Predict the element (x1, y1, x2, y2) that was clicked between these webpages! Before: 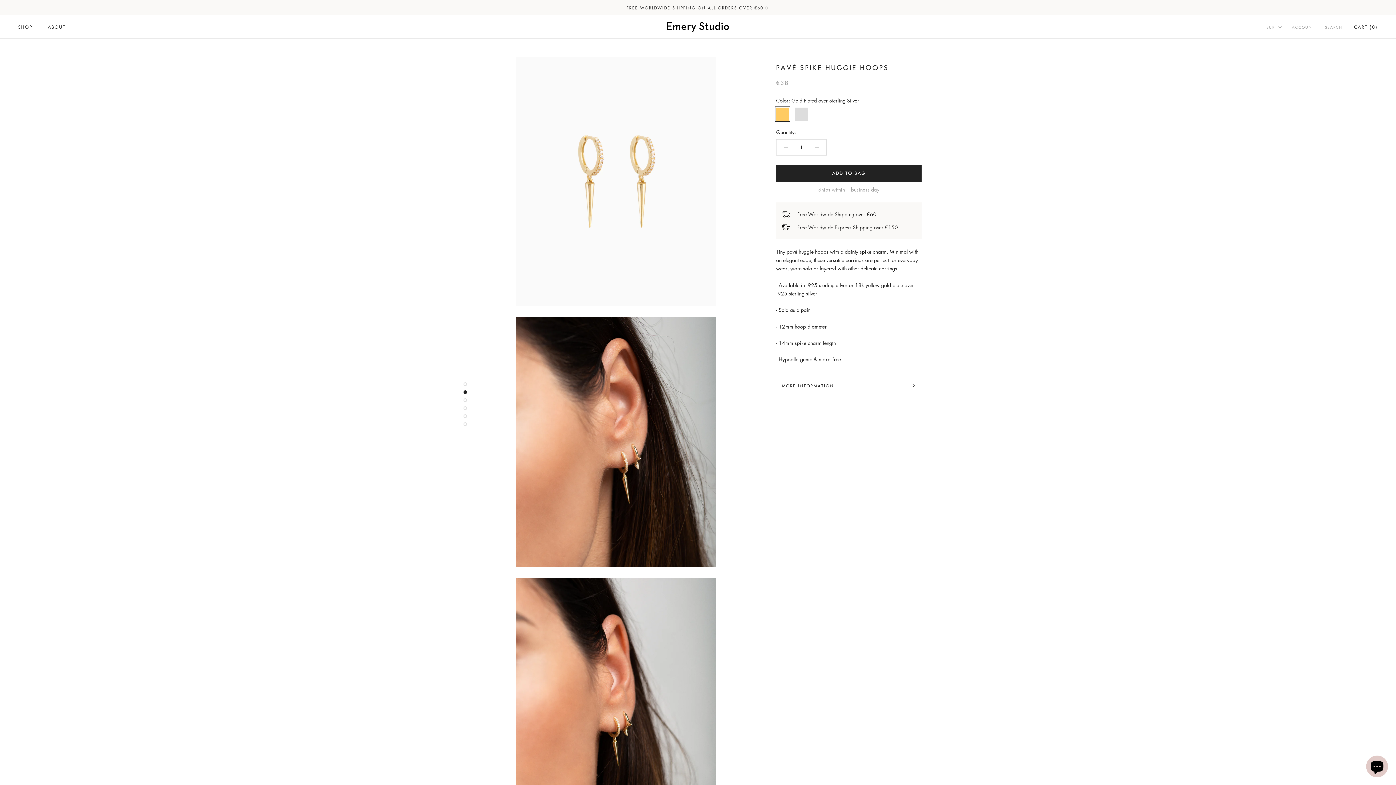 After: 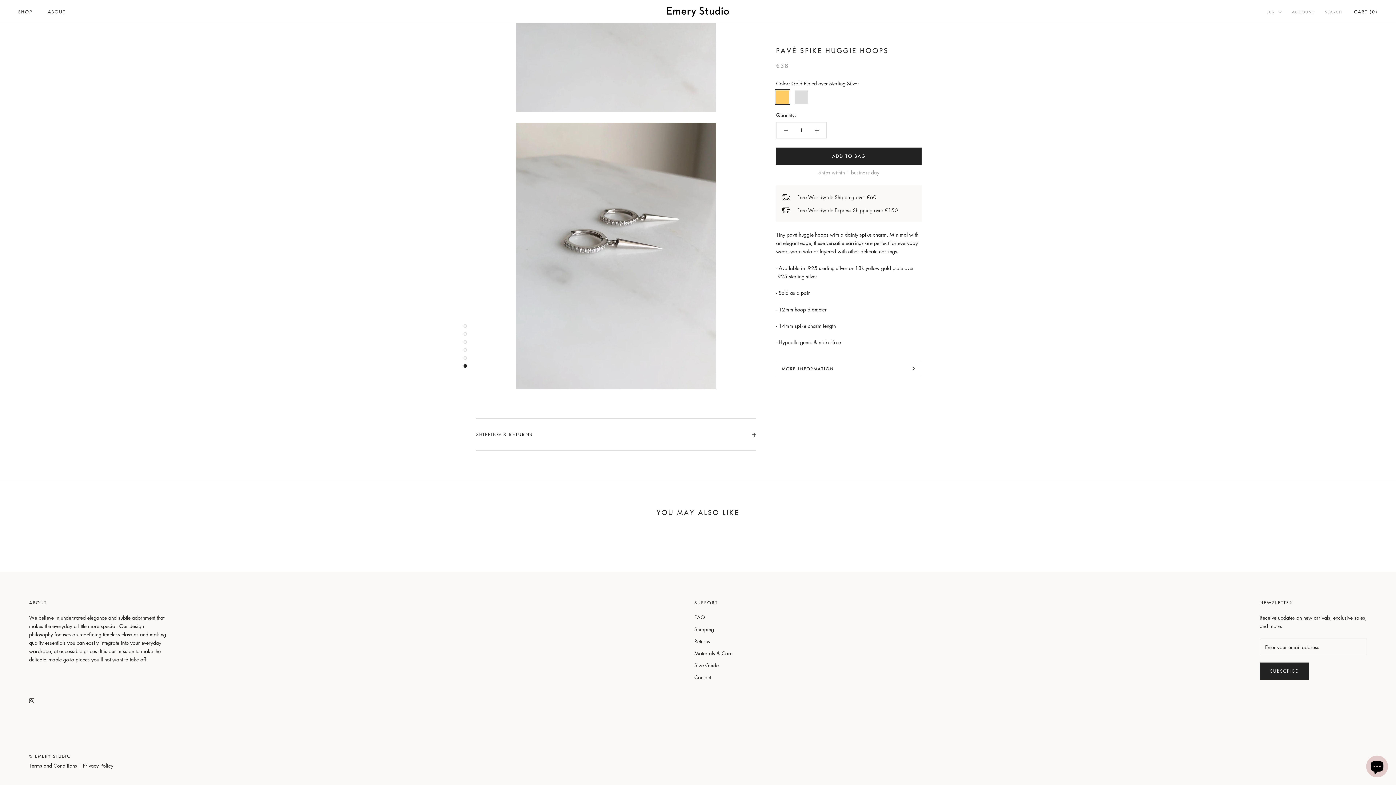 Action: bbox: (776, 378, 921, 393) label: MORE INFORMATION